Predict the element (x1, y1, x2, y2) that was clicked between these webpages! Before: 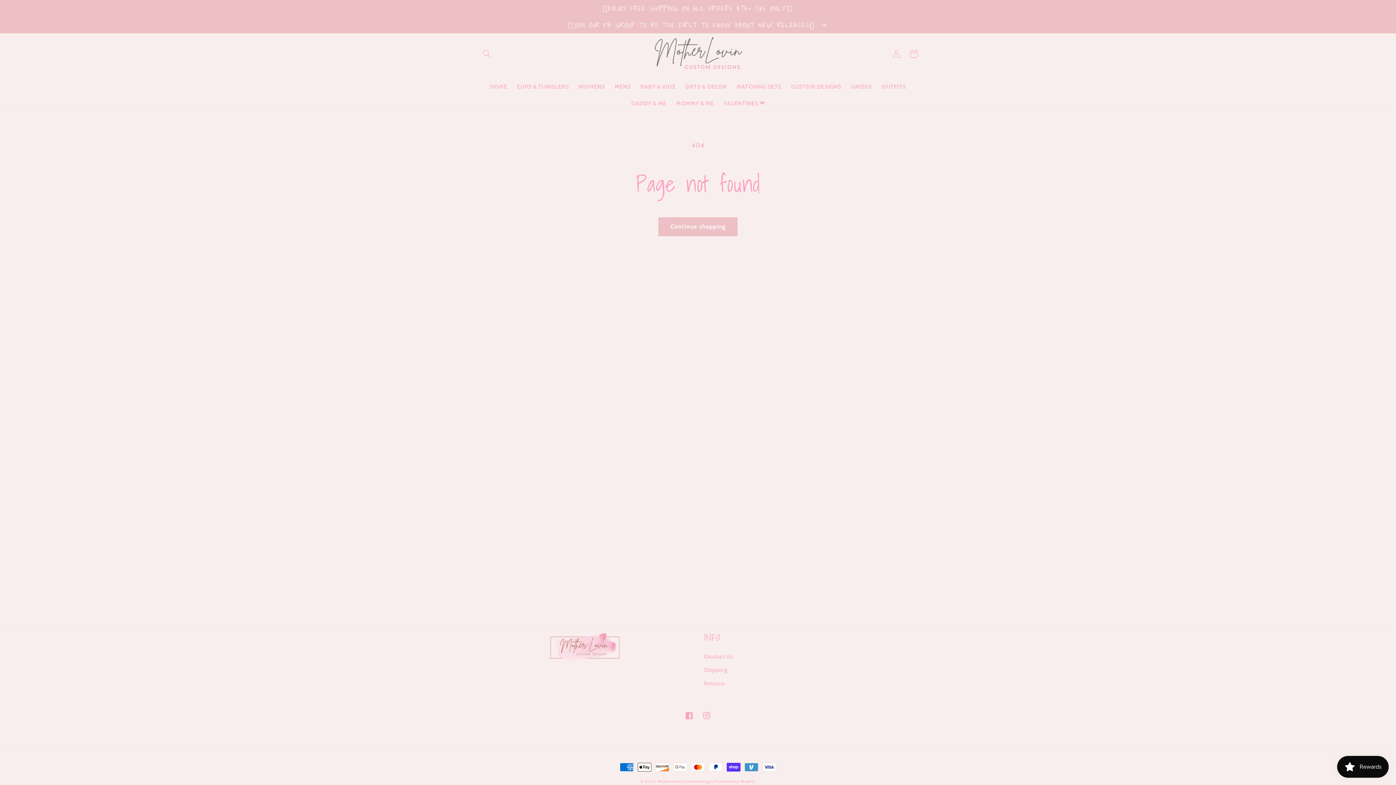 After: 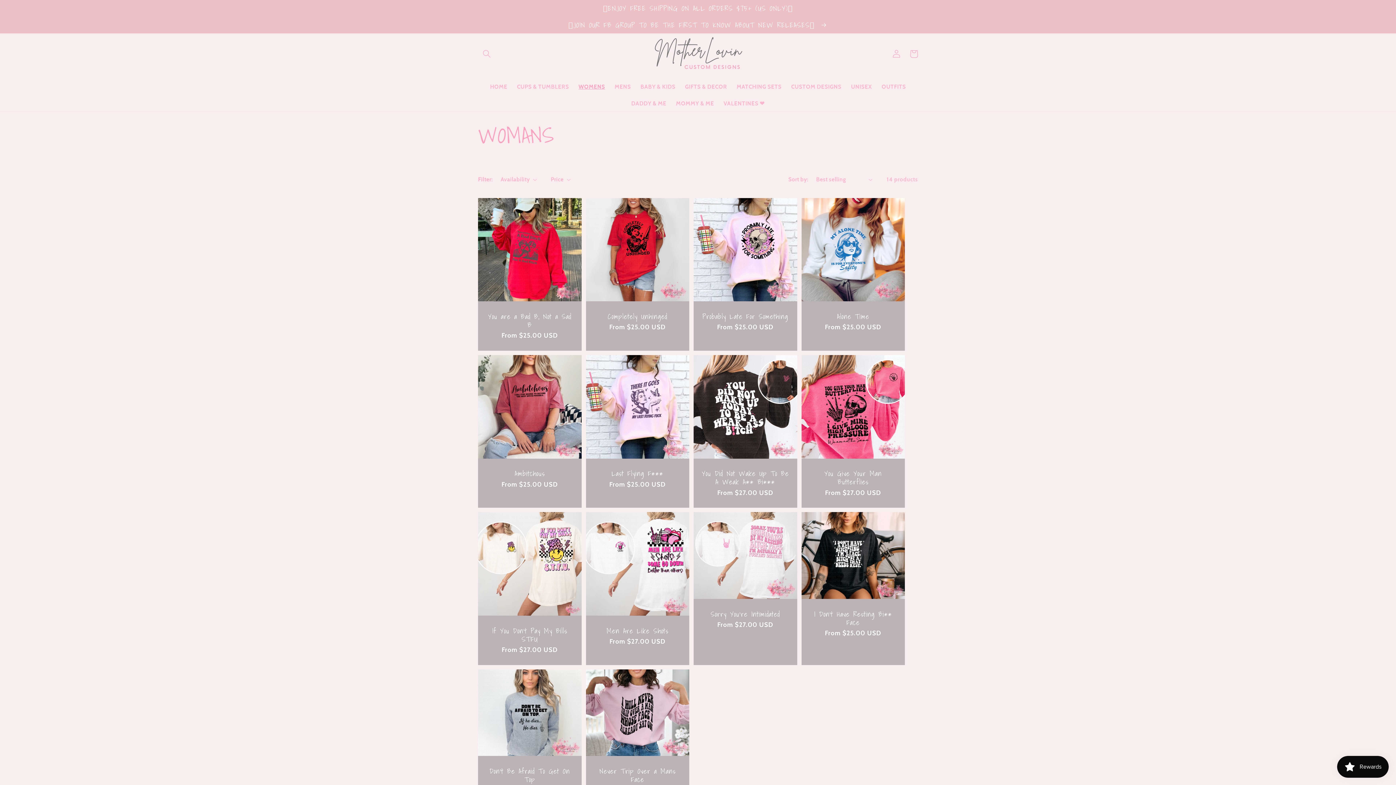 Action: label: WOMENS bbox: (573, 78, 610, 95)